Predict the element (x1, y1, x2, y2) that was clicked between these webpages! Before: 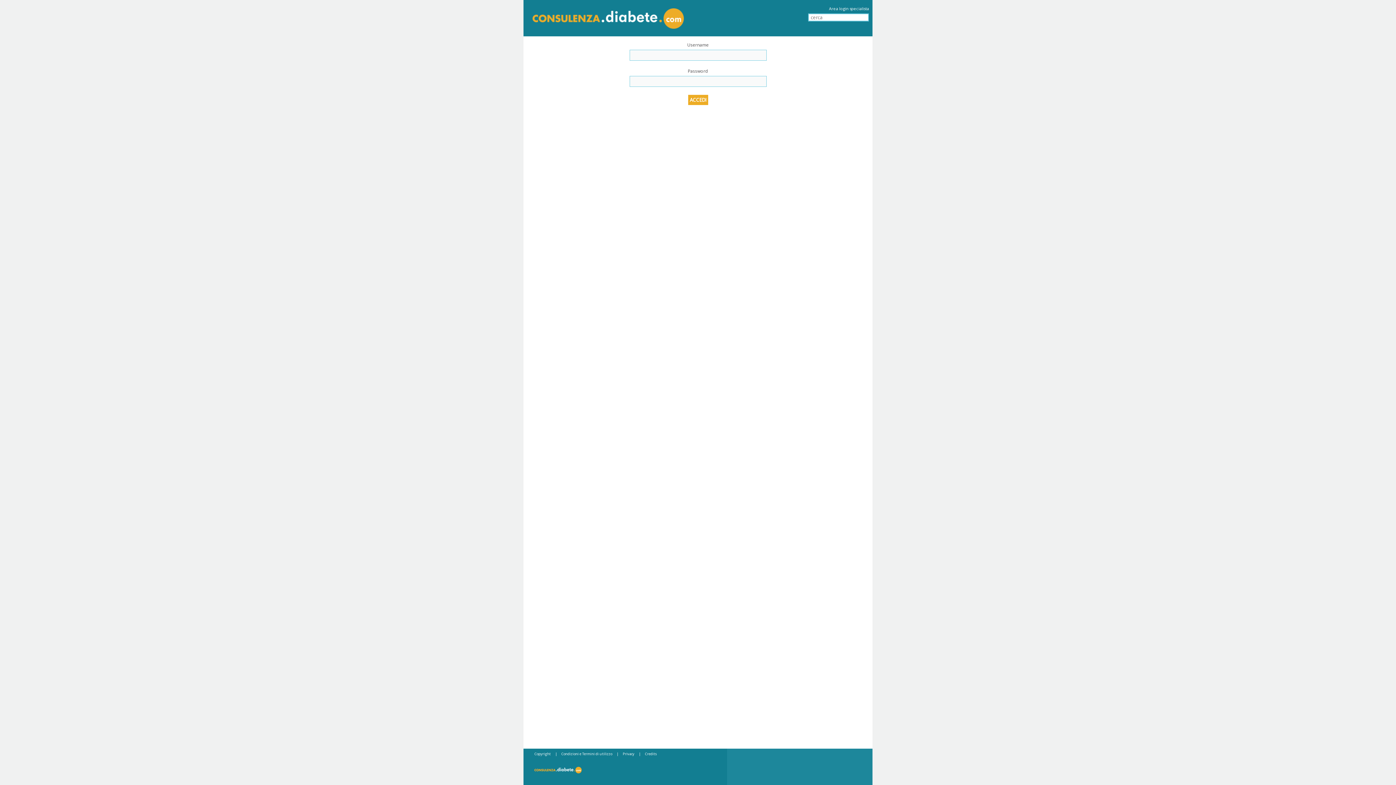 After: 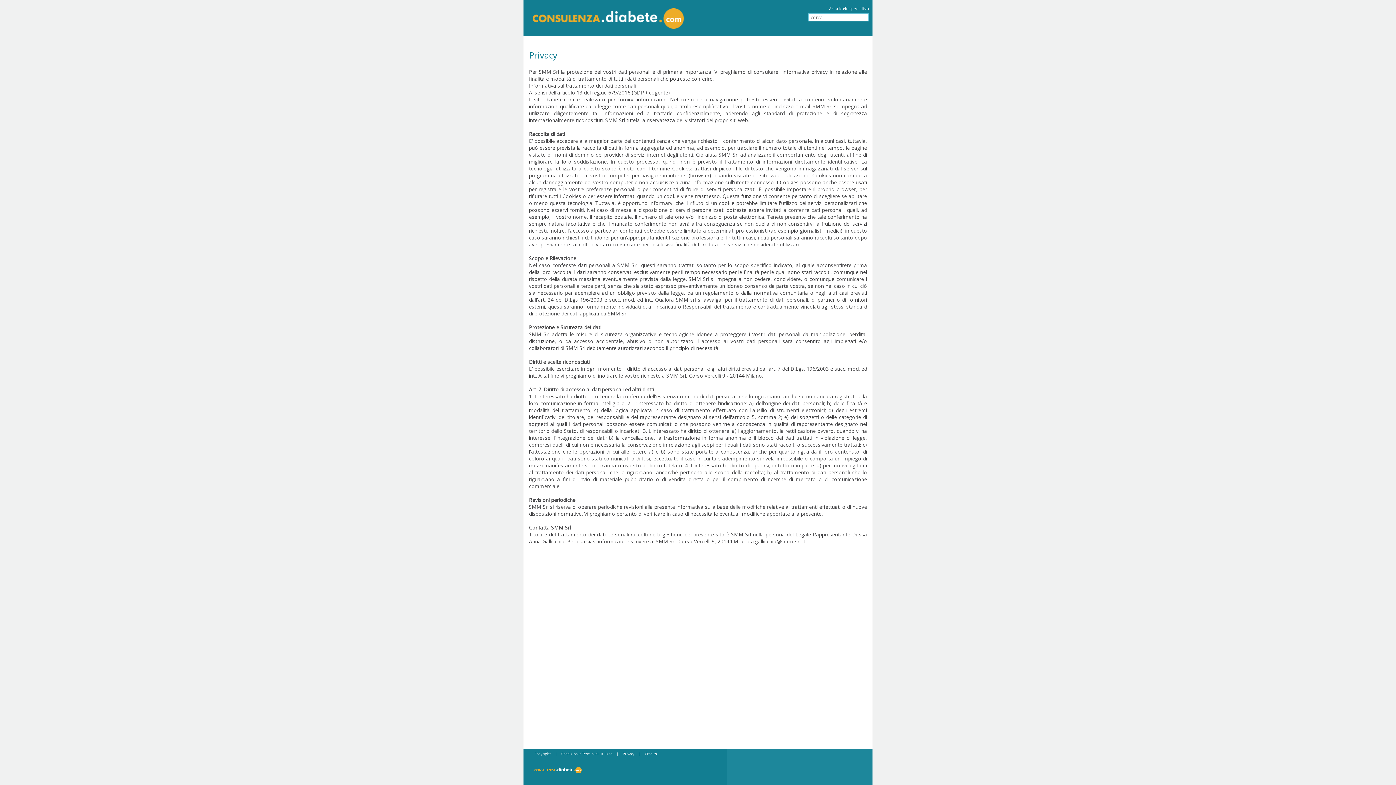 Action: label: Privacy bbox: (622, 752, 634, 756)